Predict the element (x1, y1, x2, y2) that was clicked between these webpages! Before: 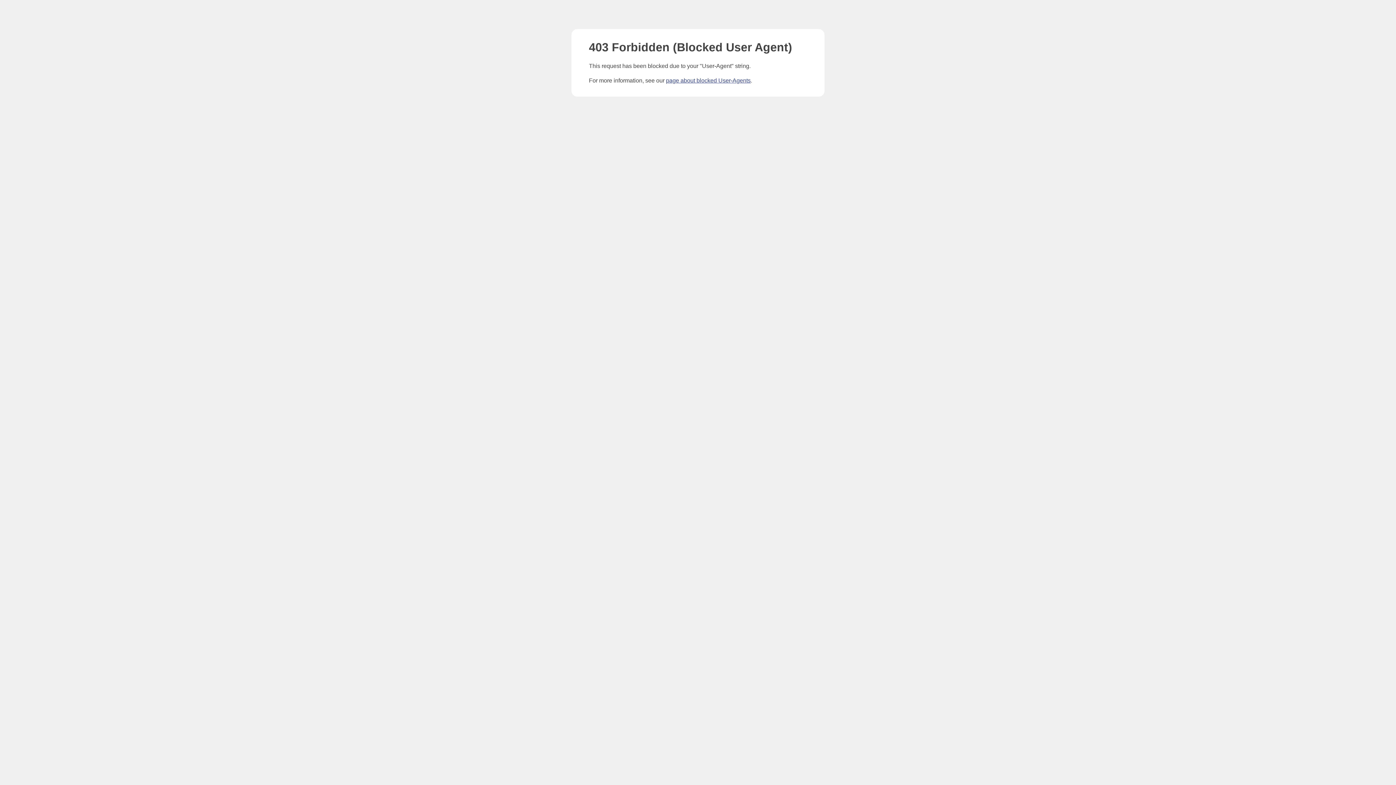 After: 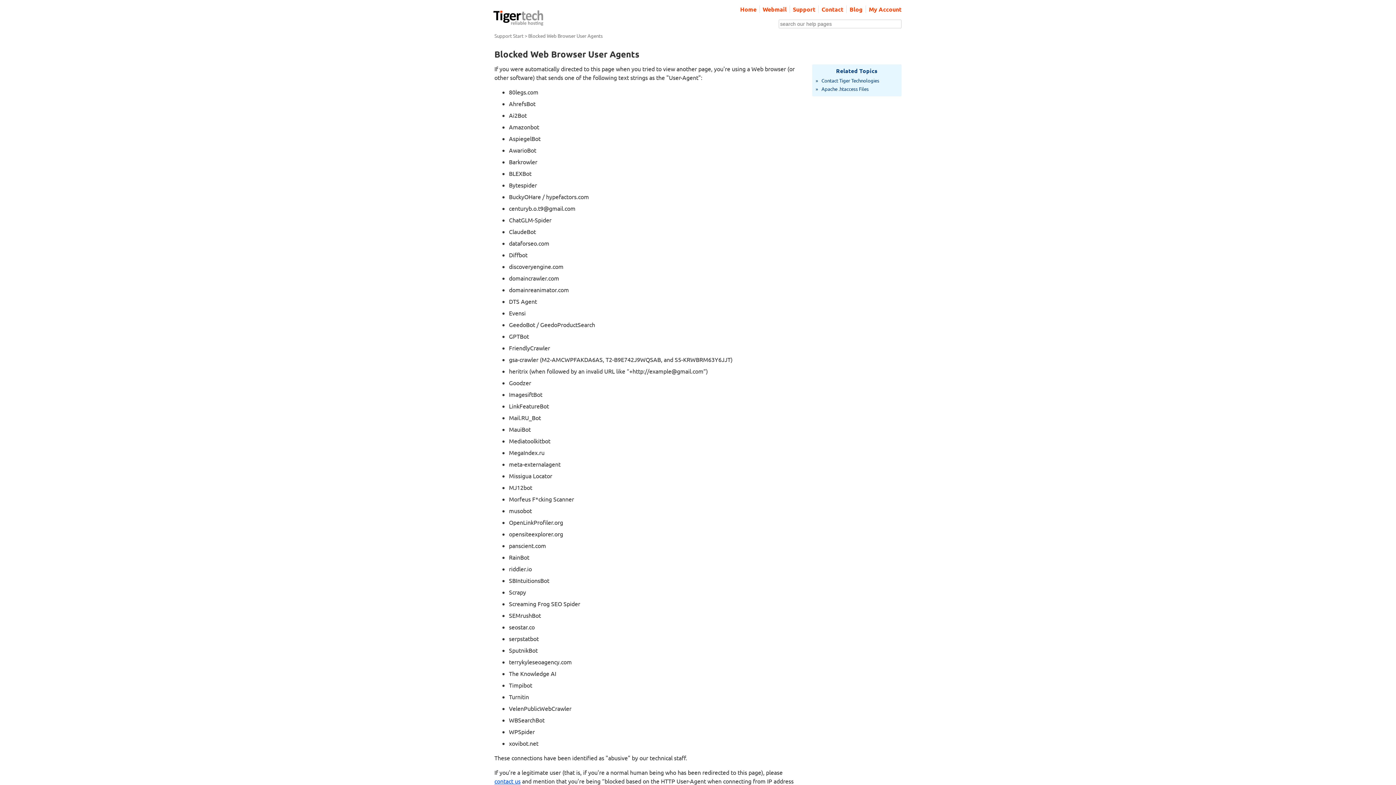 Action: label: page about blocked User-Agents bbox: (666, 77, 750, 83)